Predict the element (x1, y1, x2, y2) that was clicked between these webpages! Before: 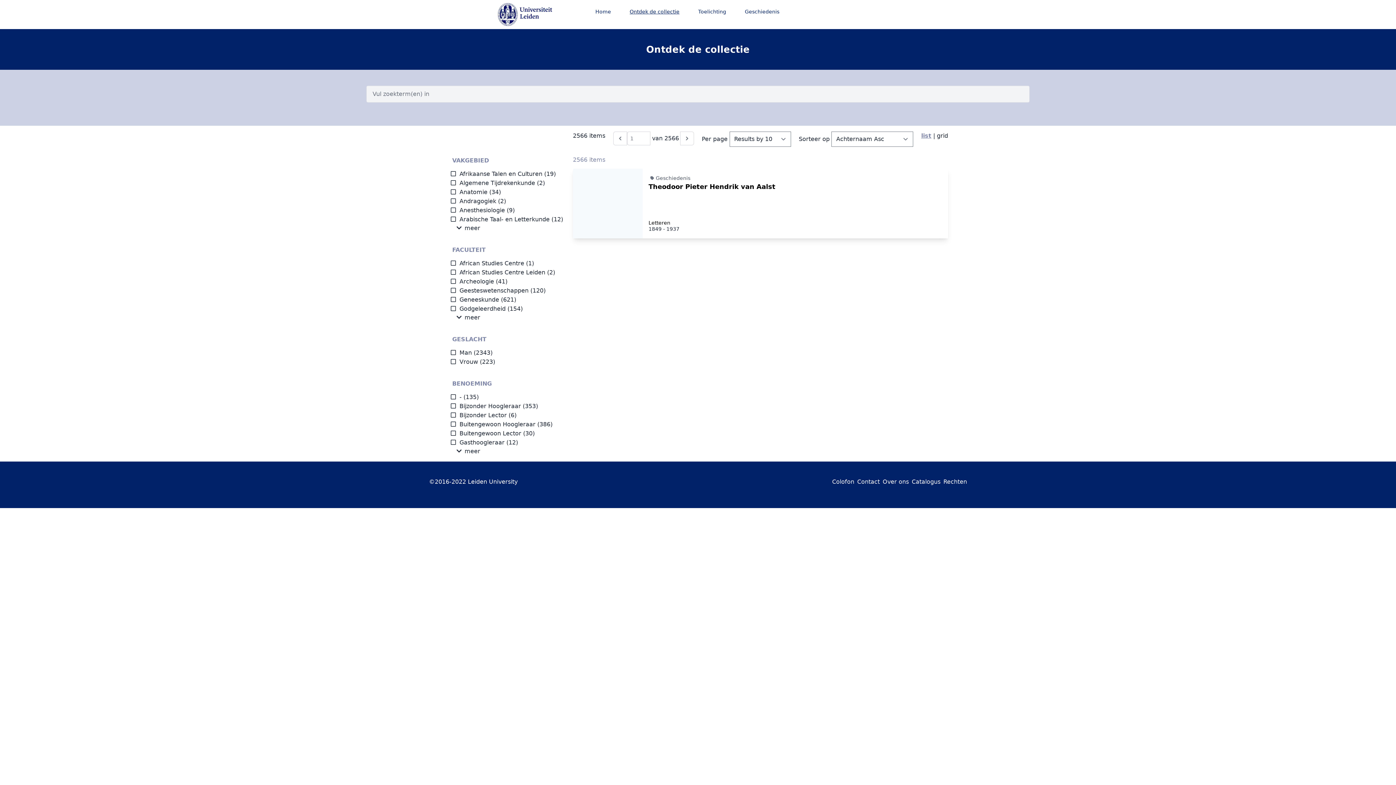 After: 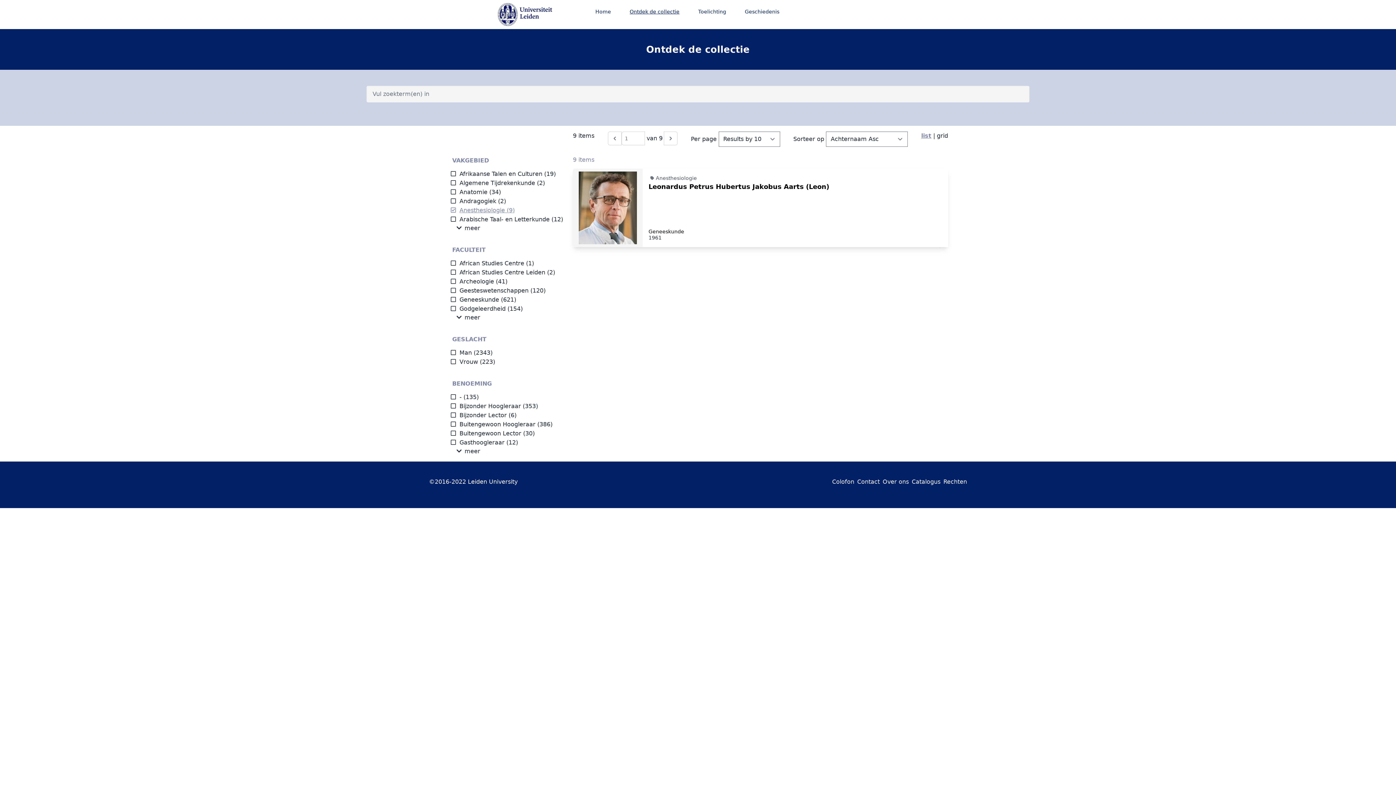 Action: label: Anesthesiologie bbox: (450, 206, 505, 213)